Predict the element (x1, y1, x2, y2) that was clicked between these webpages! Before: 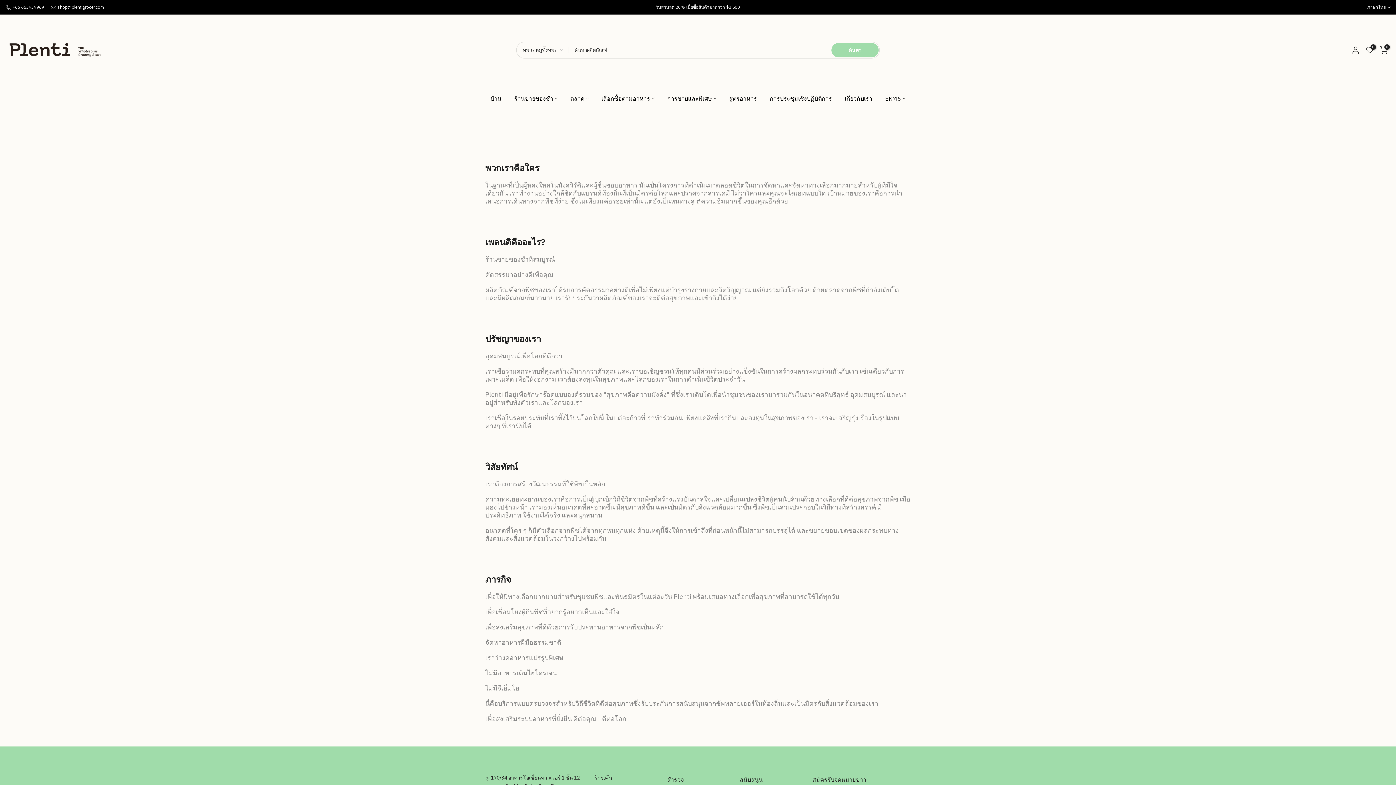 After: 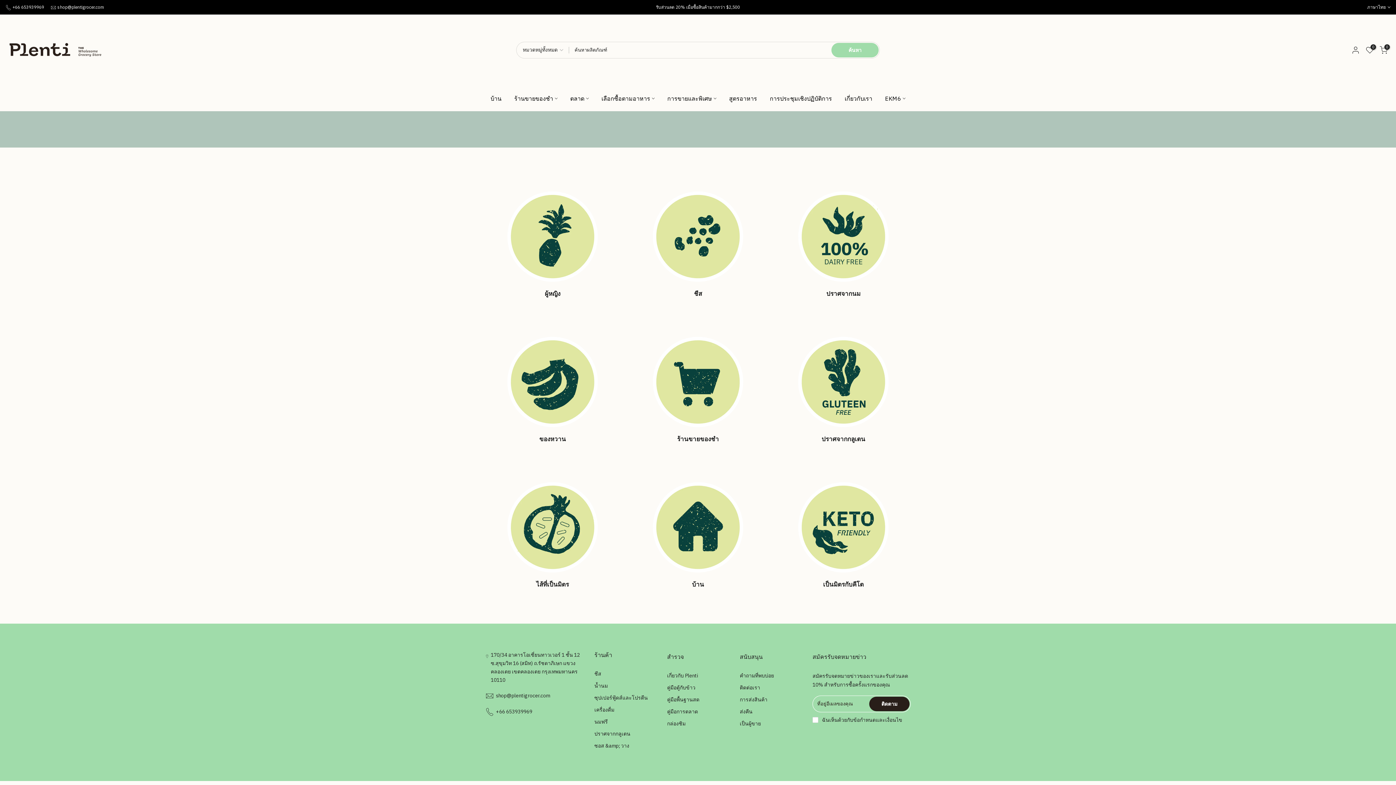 Action: label: EKM6 bbox: (878, 93, 912, 103)